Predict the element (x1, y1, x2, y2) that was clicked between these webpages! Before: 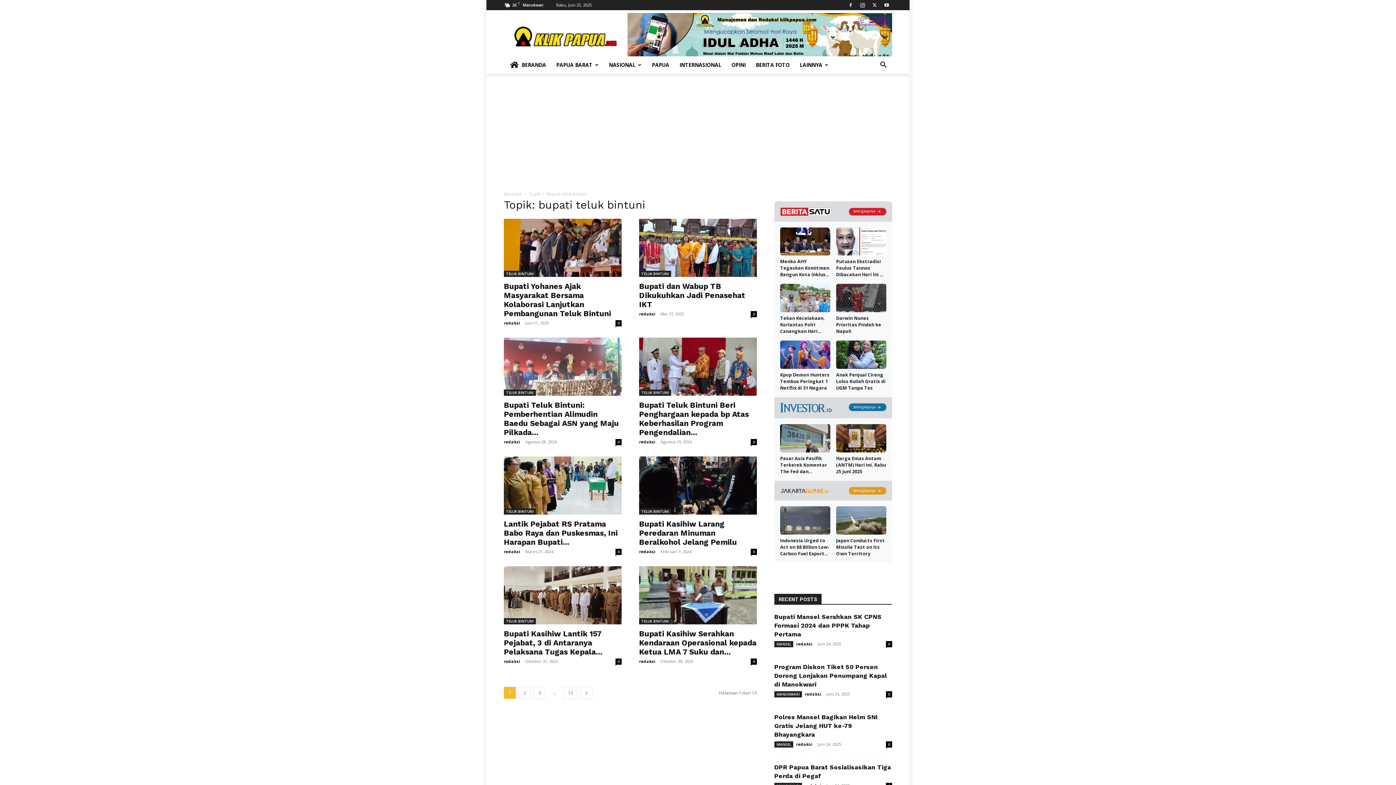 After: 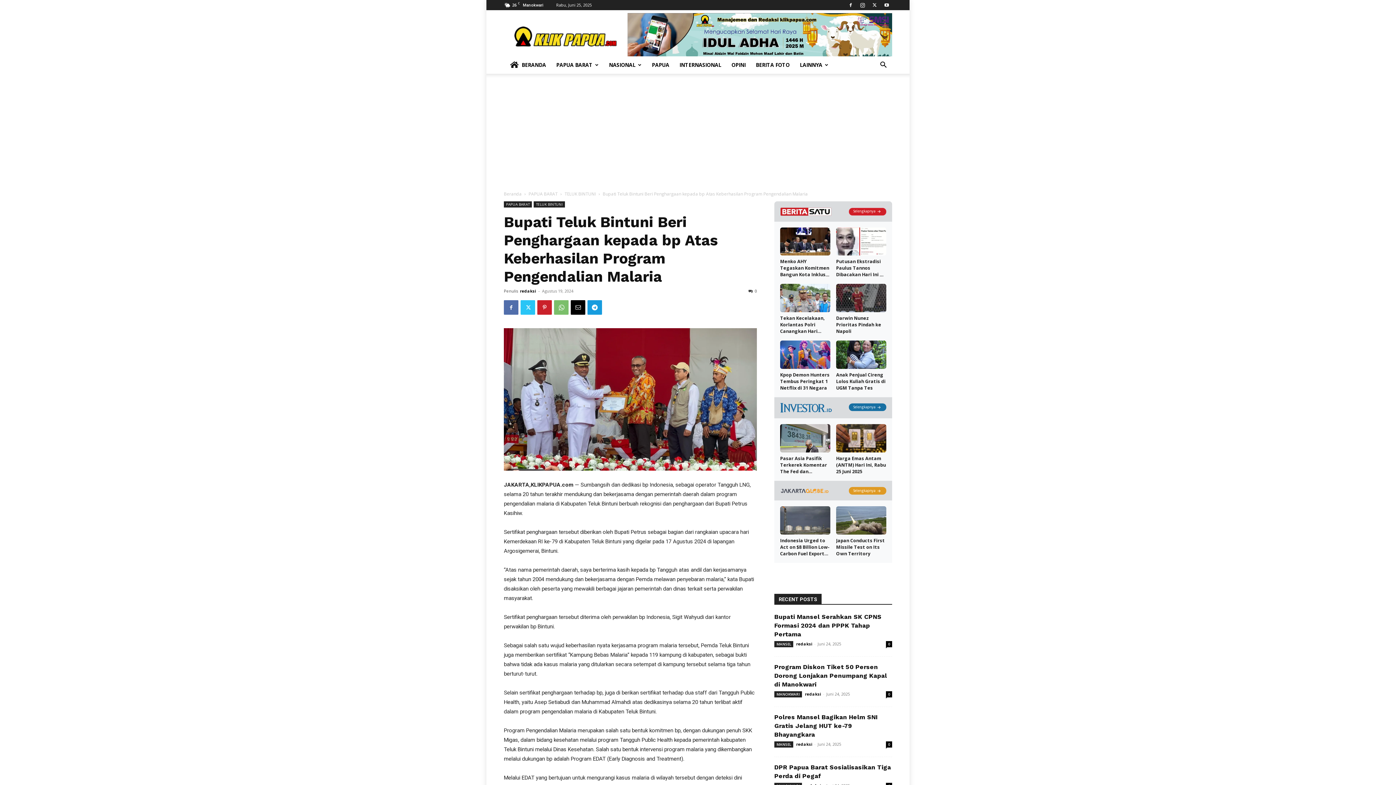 Action: bbox: (639, 400, 749, 437) label: Bupati Teluk Bintuni Beri Penghargaan kepada bp Atas Keberhasilan Program Pengendalian...